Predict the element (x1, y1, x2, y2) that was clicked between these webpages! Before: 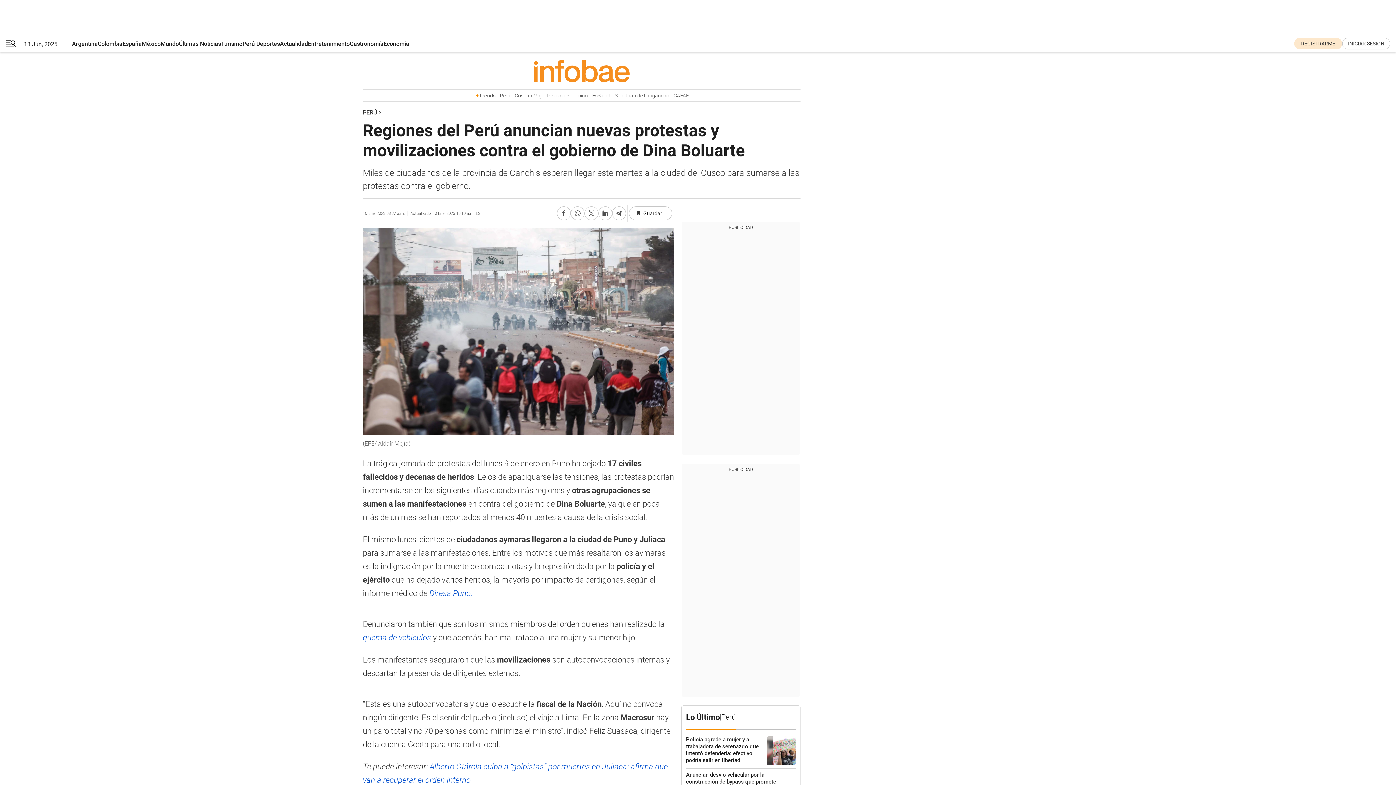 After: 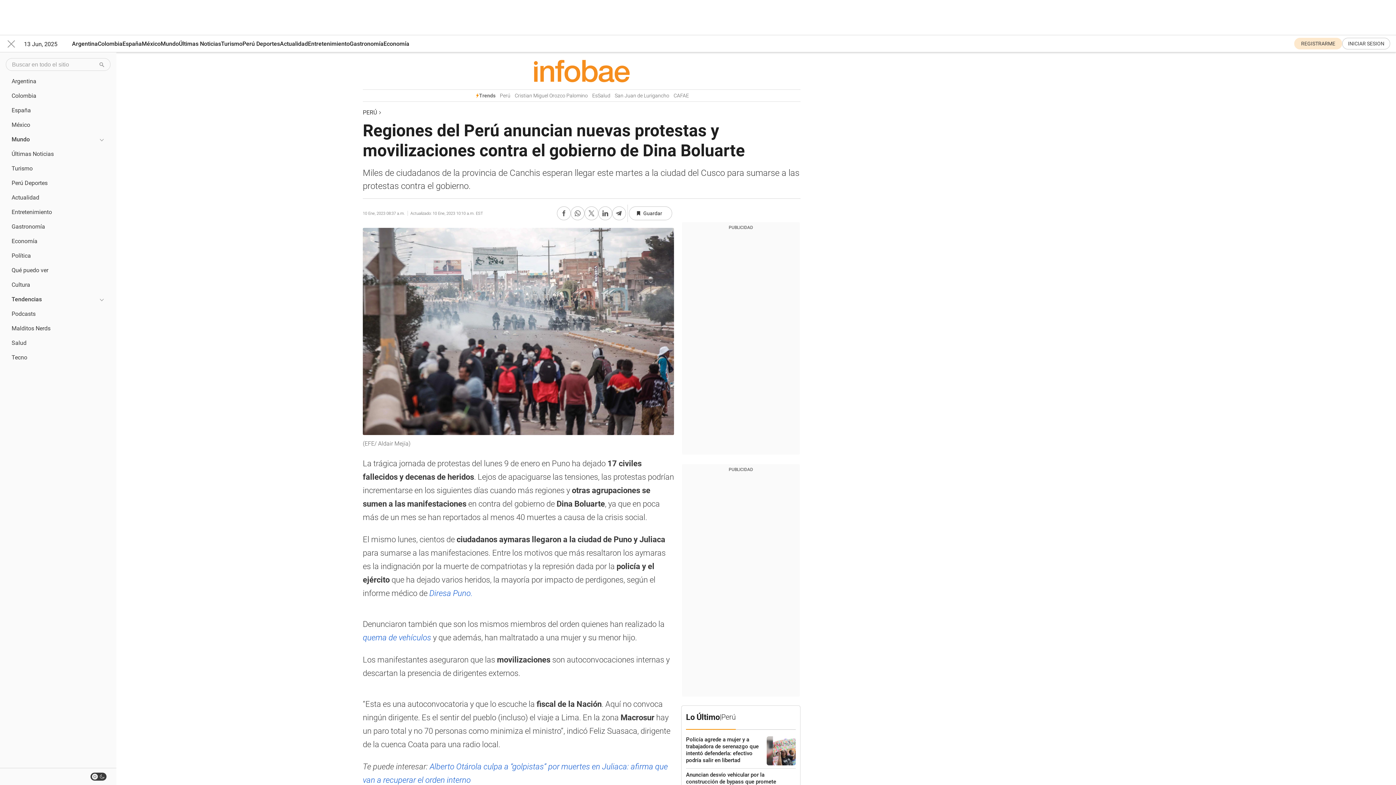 Action: label: Menu bbox: (5, 40, 16, 47)